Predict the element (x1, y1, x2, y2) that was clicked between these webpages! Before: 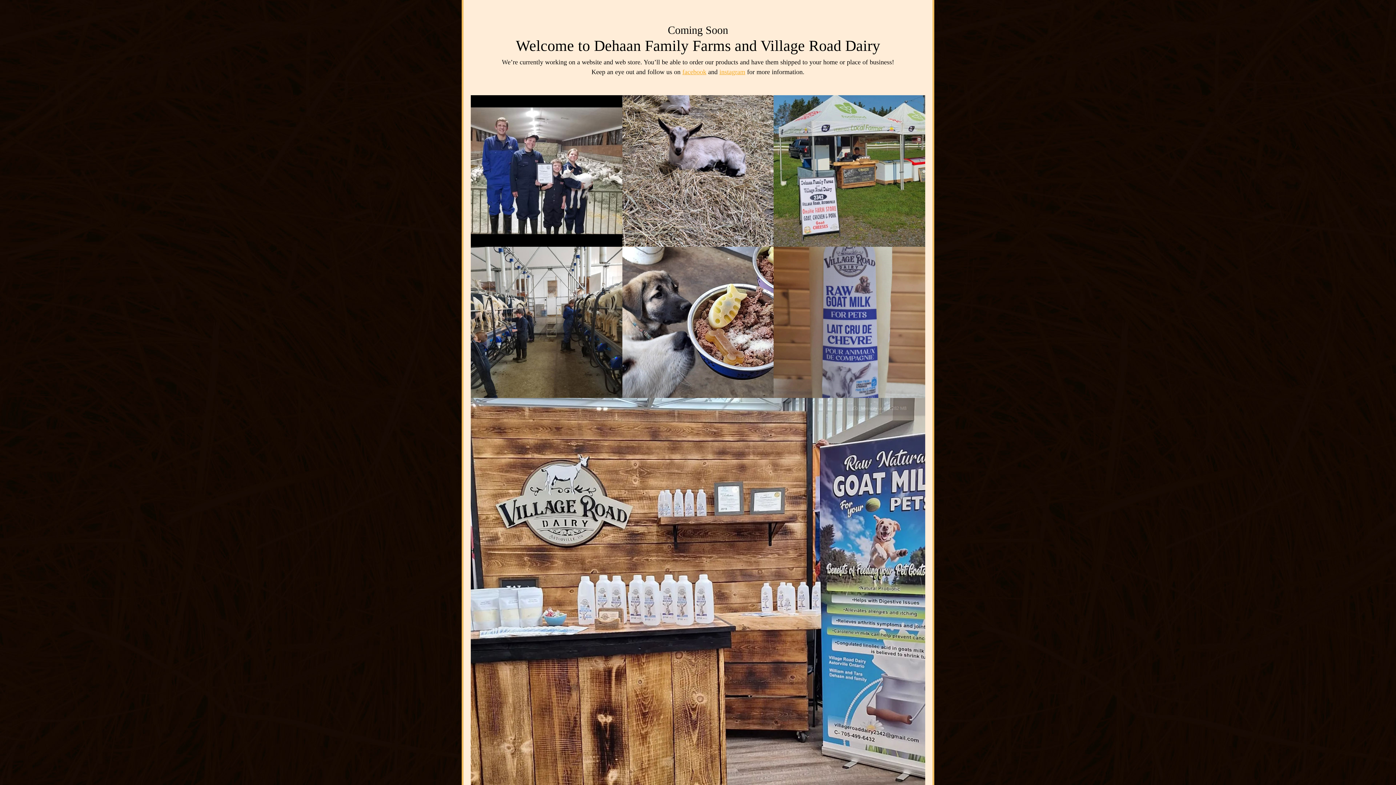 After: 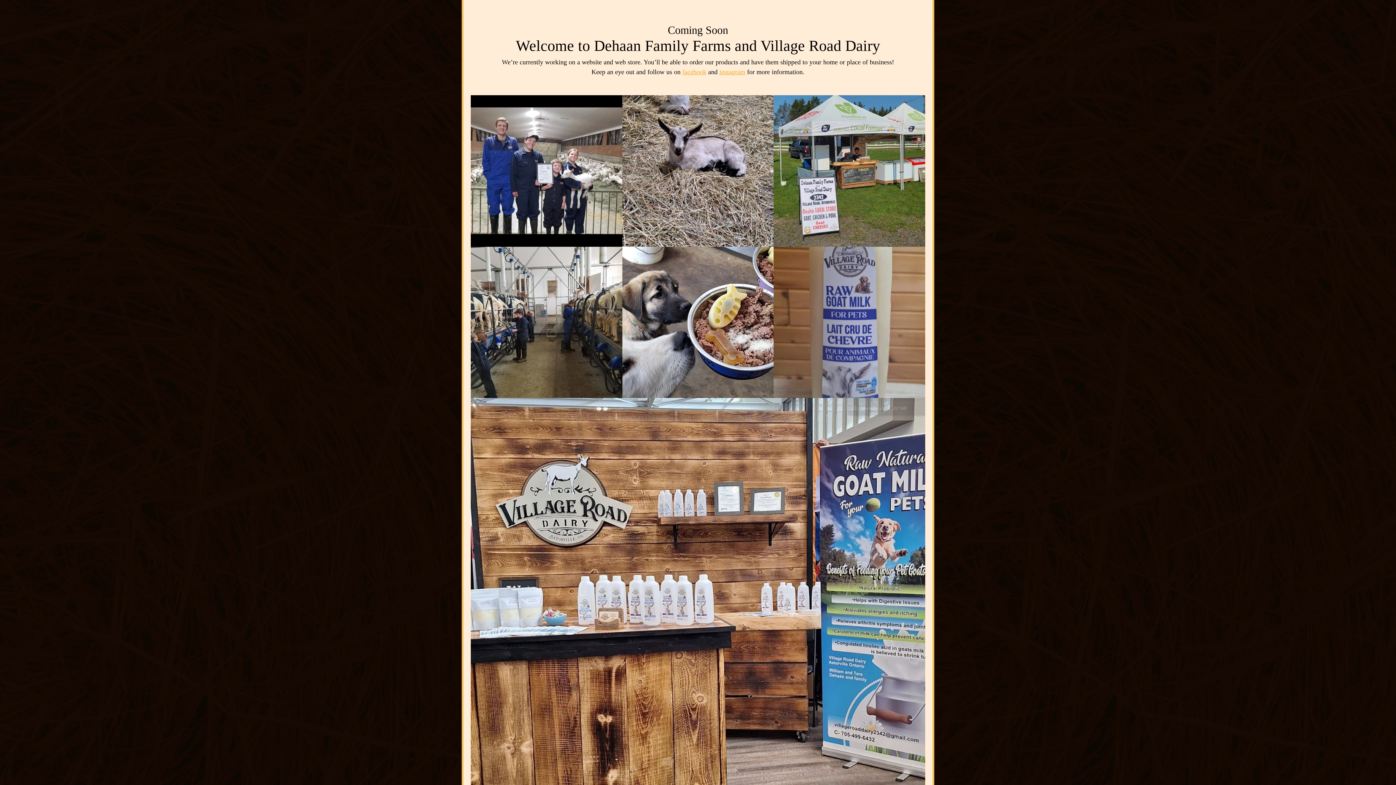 Action: bbox: (773, 246, 925, 398)